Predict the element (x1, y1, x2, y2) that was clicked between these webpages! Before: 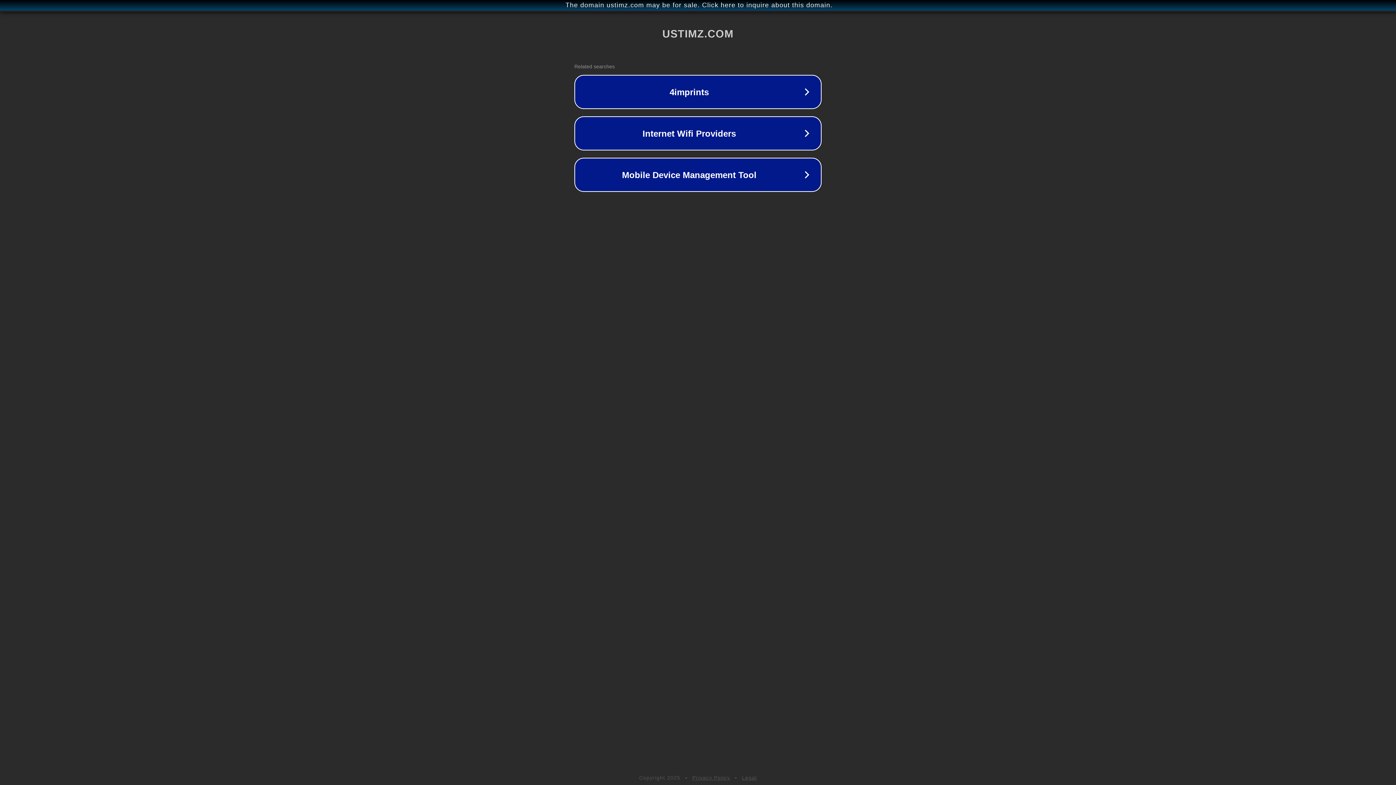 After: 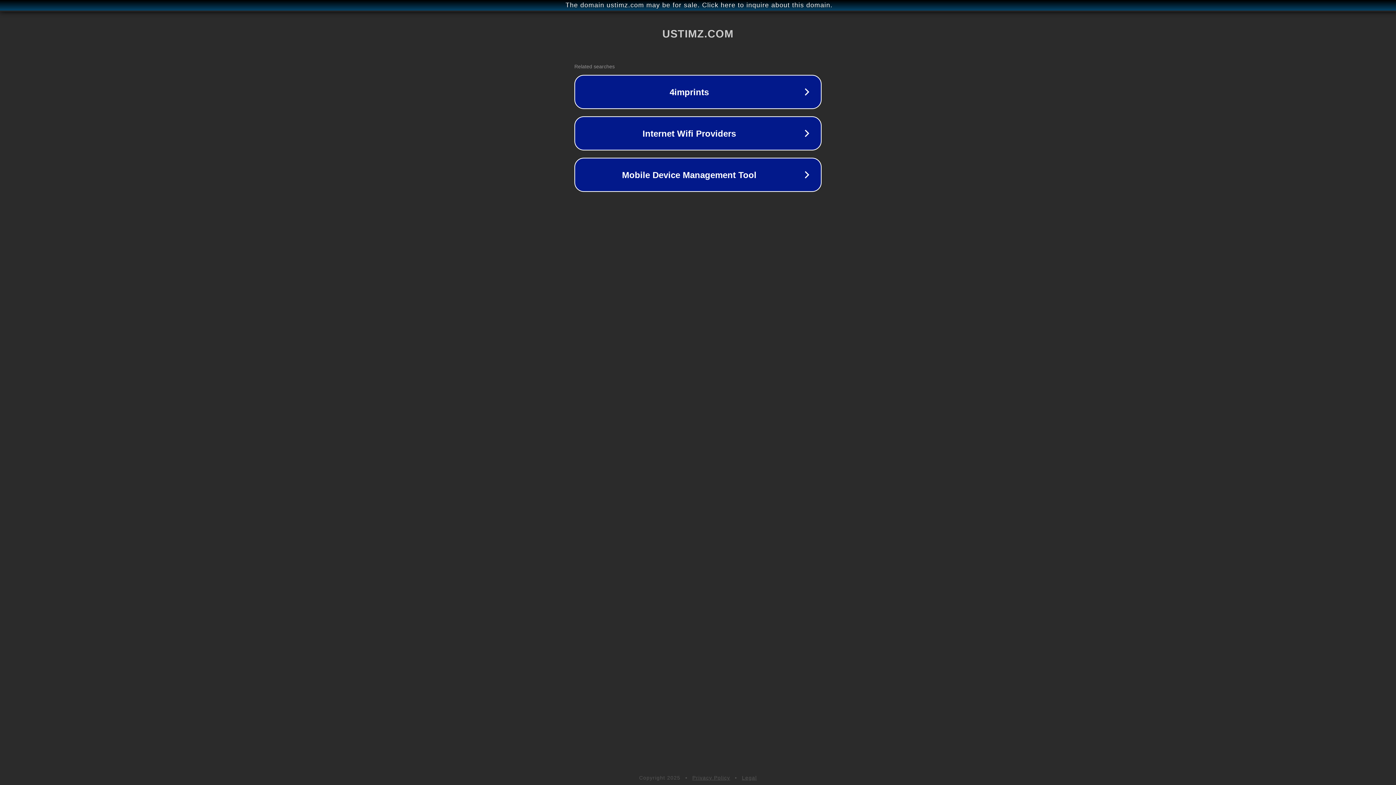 Action: bbox: (742, 775, 757, 781) label: Legal